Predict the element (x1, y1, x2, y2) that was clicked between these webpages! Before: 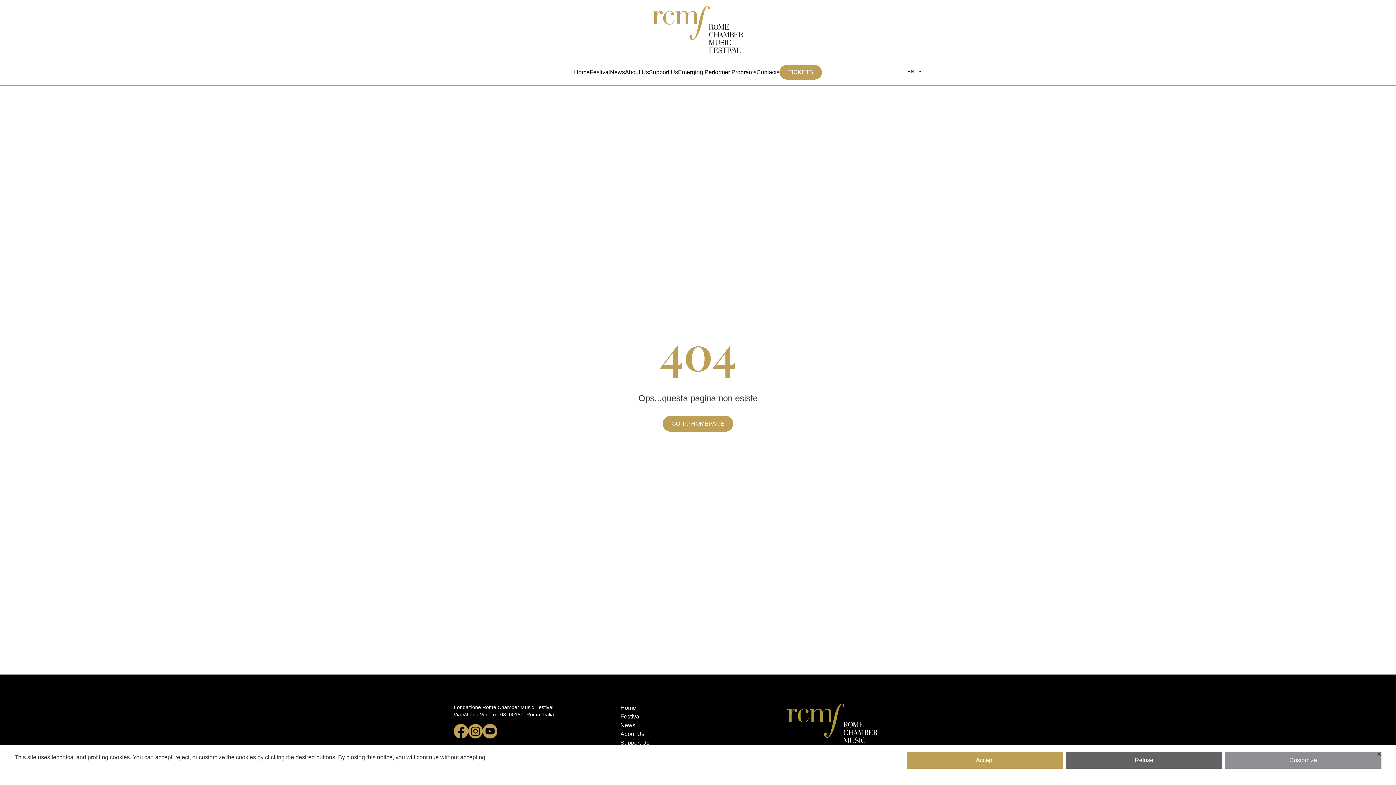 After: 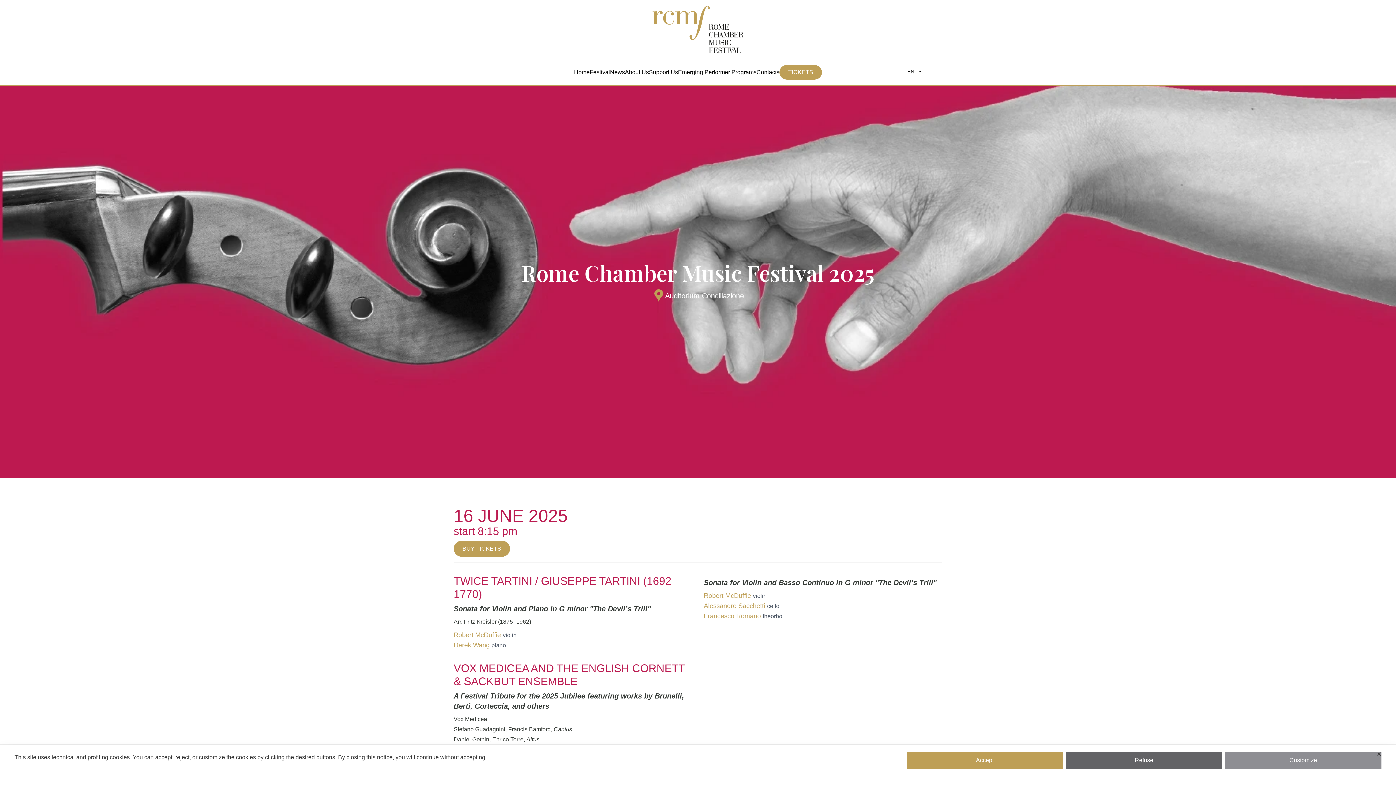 Action: label: Festival bbox: (620, 713, 640, 719)